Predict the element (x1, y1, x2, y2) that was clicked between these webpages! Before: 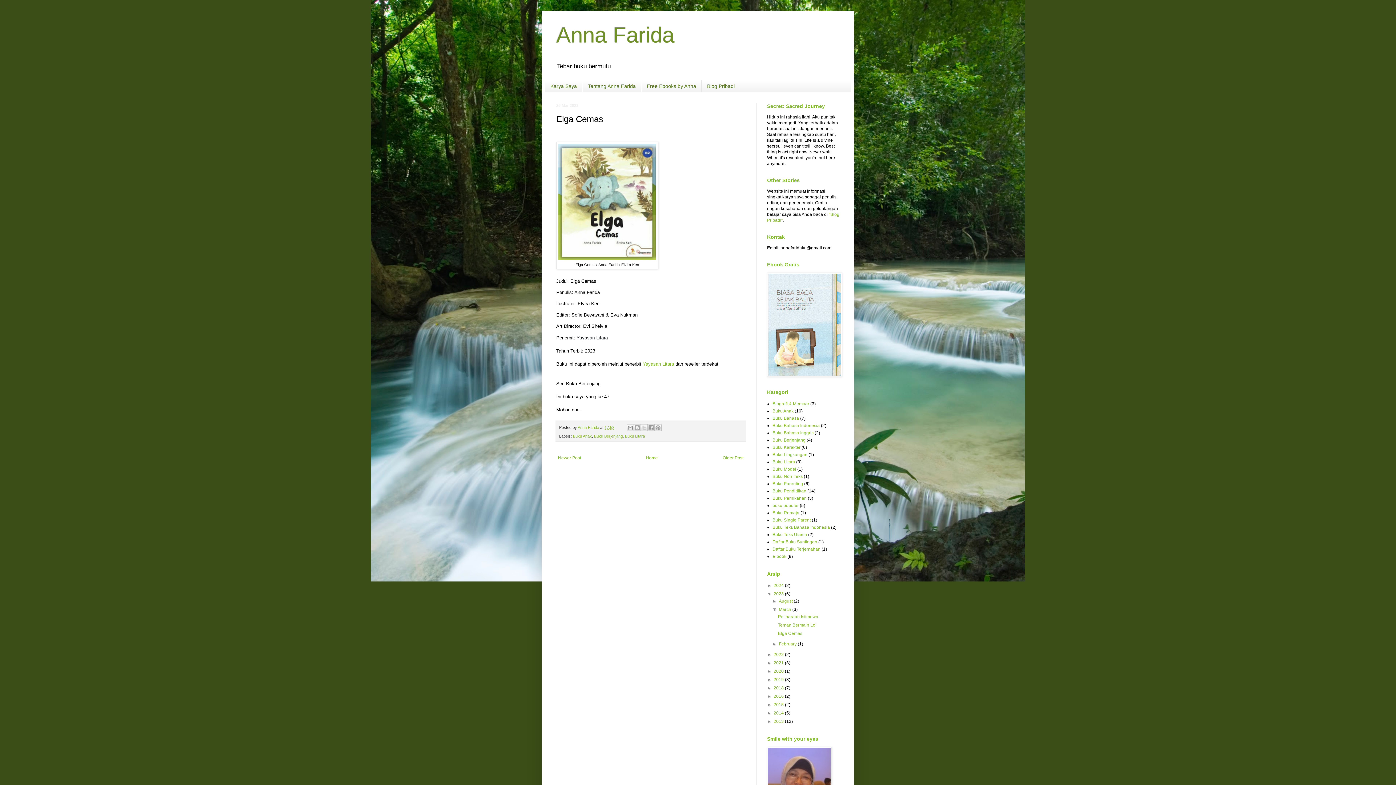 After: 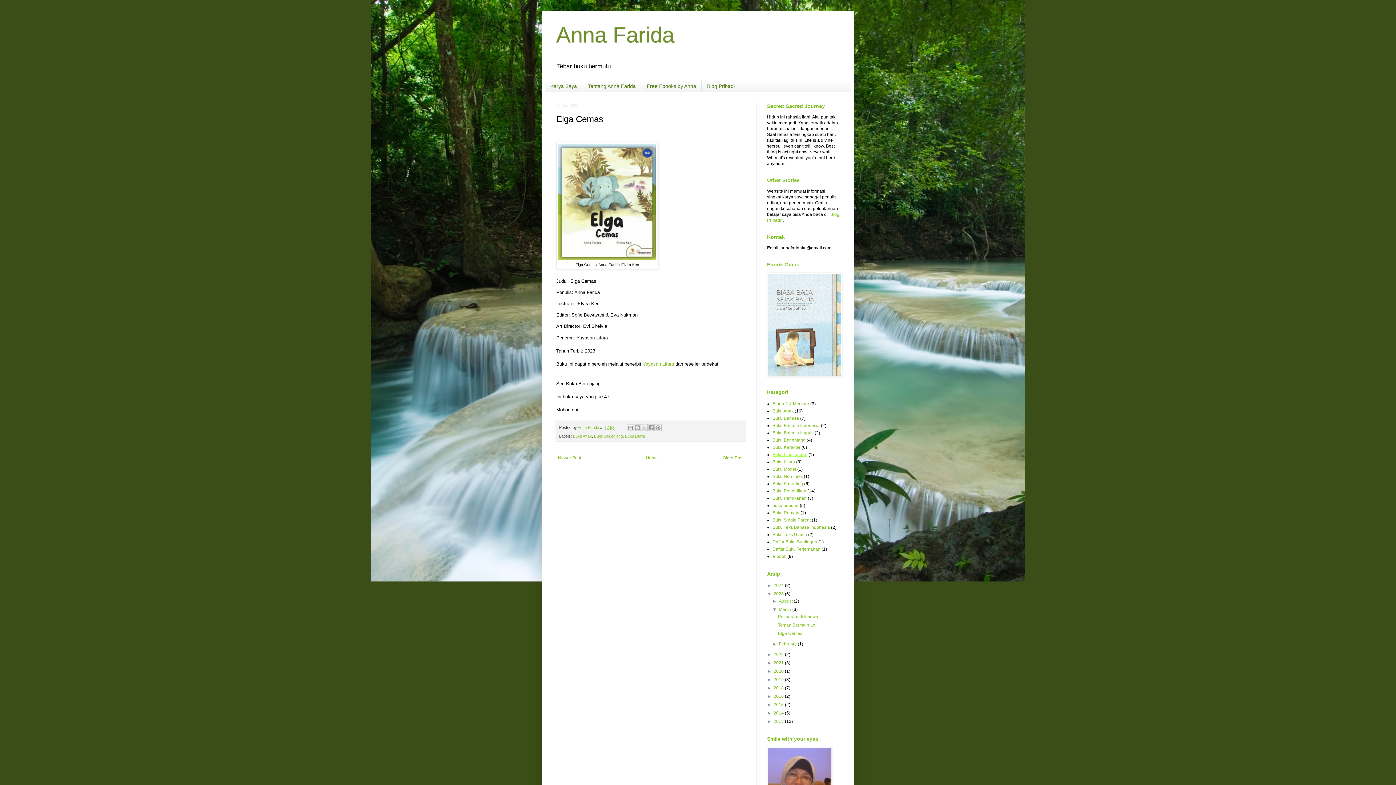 Action: bbox: (772, 452, 807, 457) label: Buku Lingkungan